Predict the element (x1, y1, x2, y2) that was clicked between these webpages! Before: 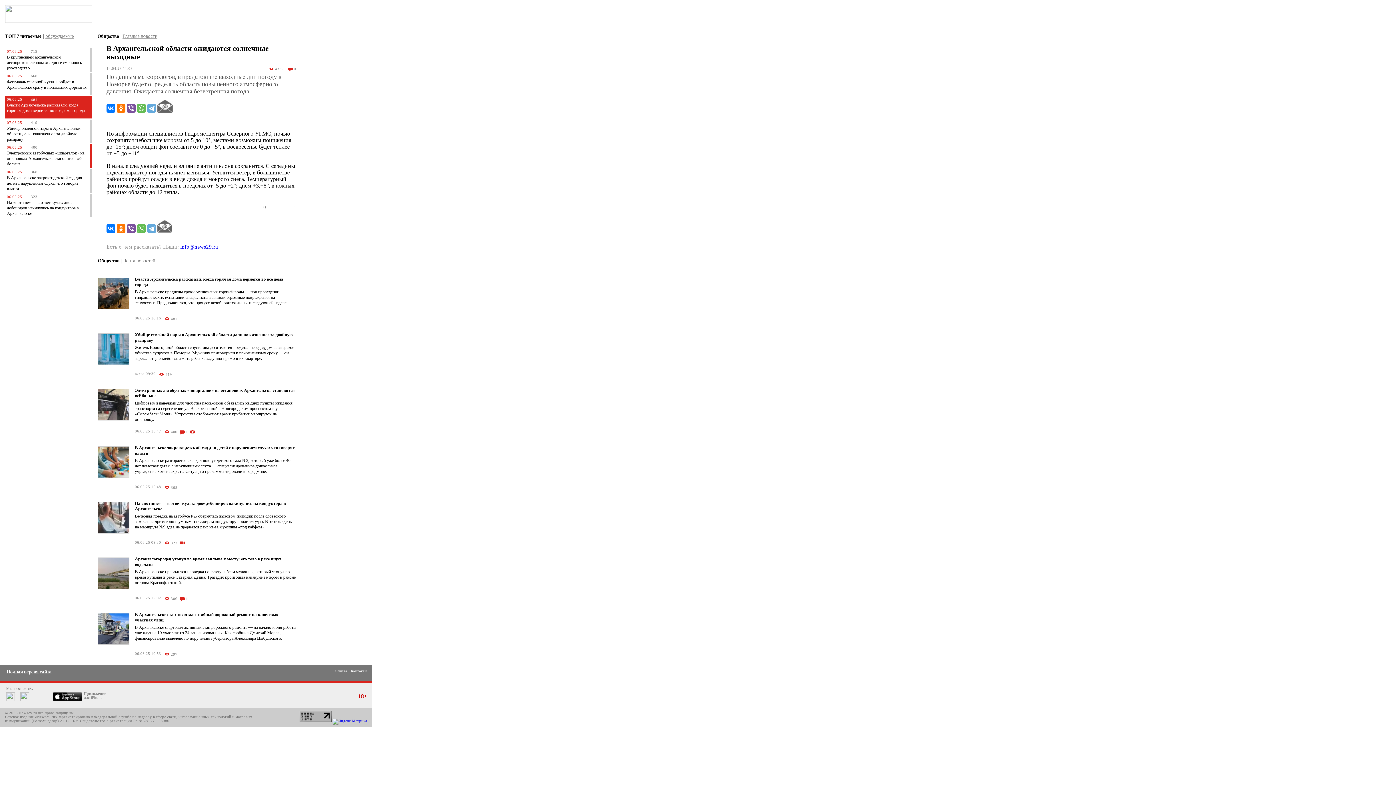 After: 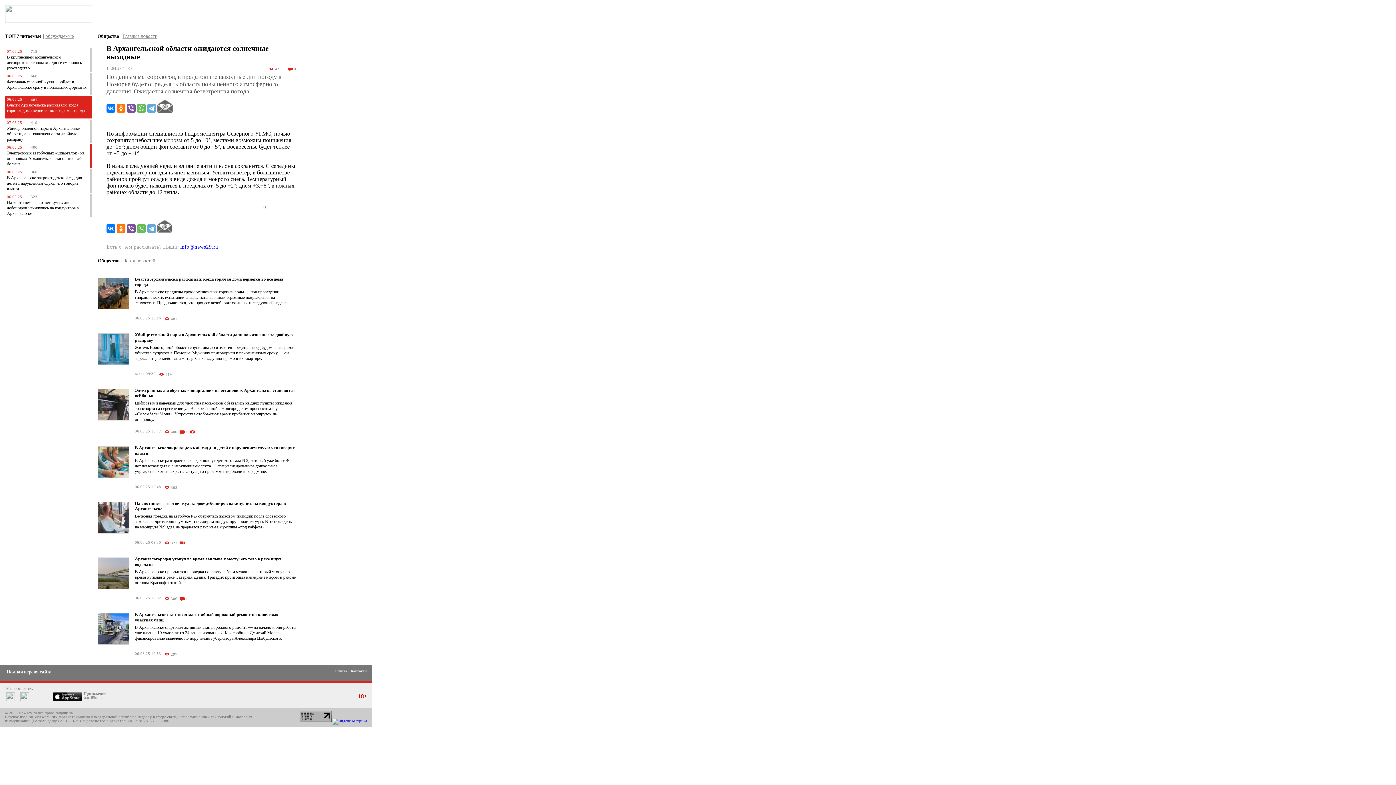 Action: bbox: (332, 719, 367, 723)